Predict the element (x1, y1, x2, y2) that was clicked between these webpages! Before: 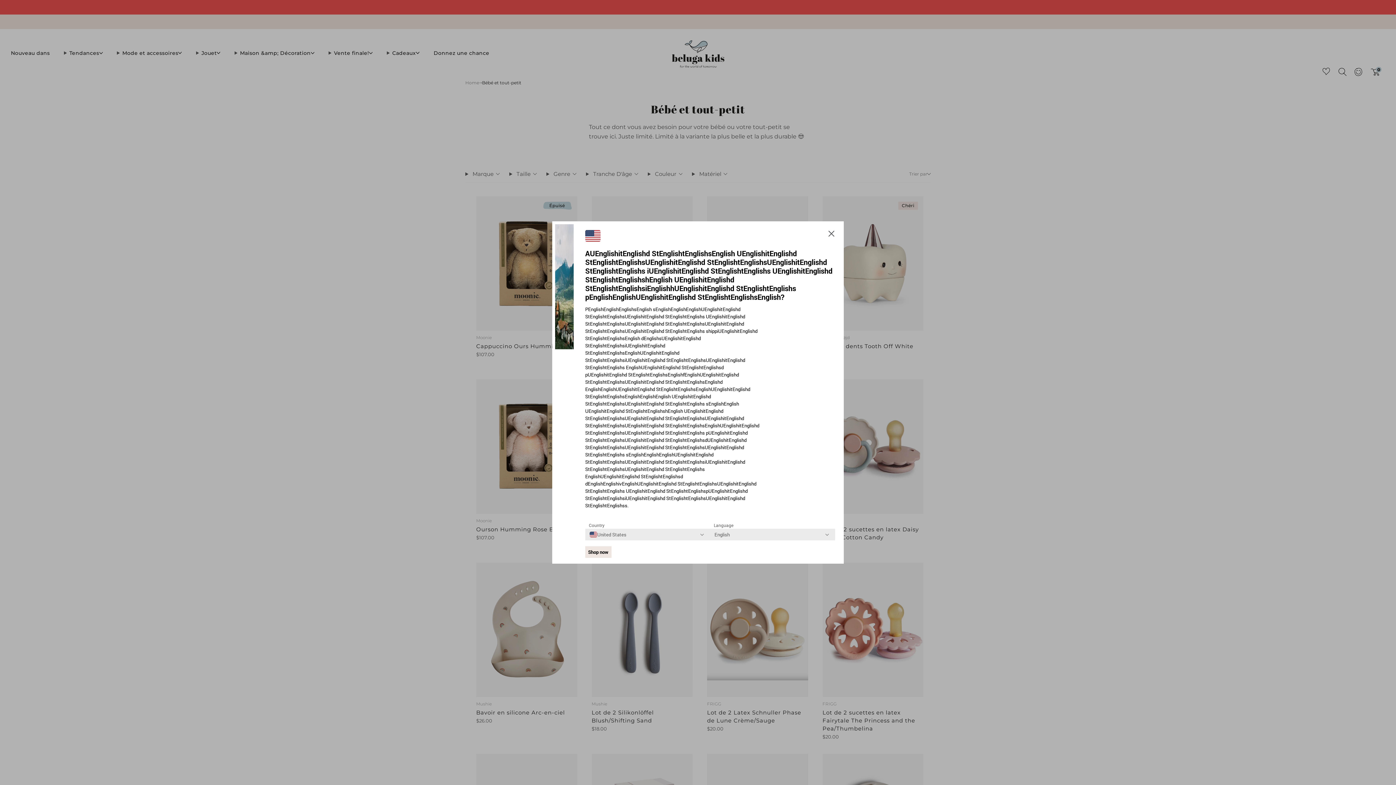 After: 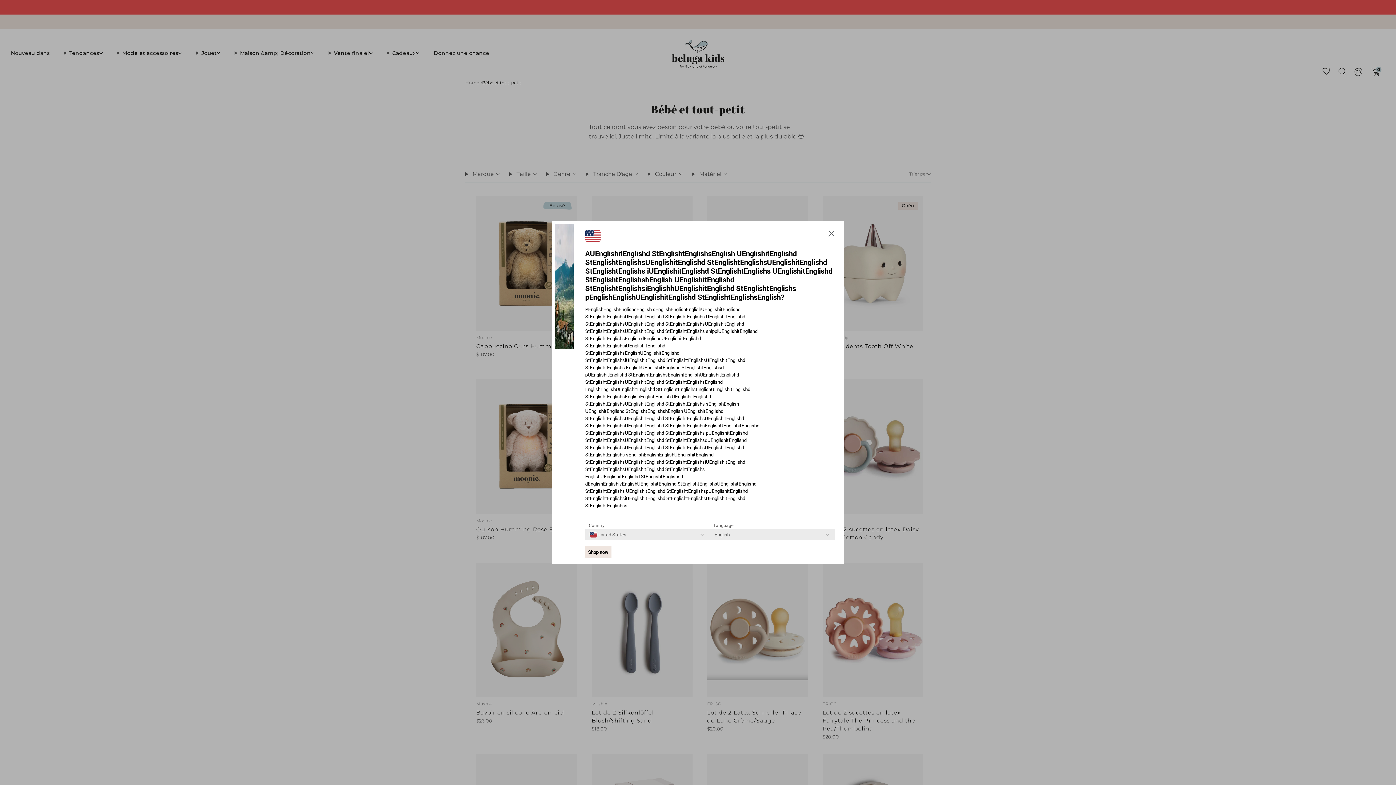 Action: bbox: (585, 546, 611, 558) label: Shop now